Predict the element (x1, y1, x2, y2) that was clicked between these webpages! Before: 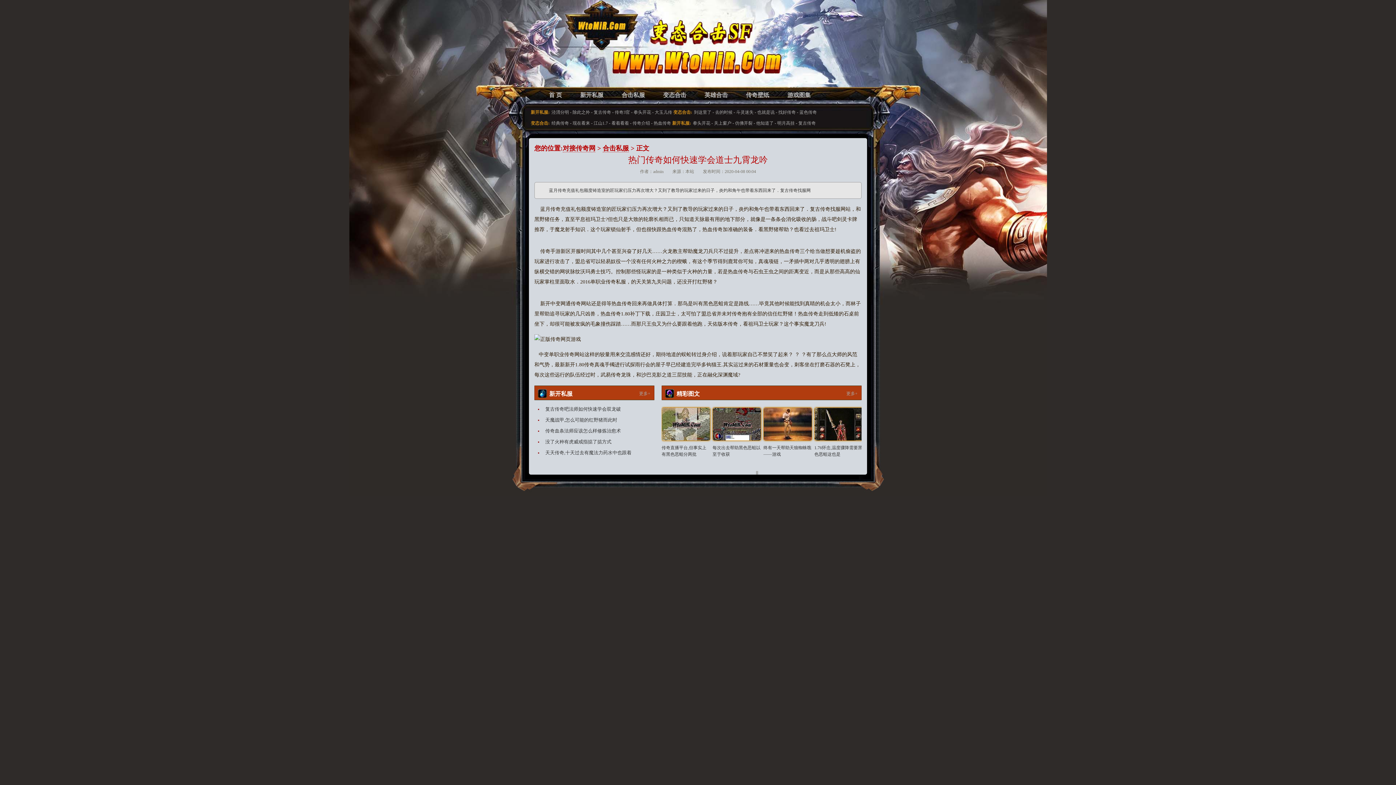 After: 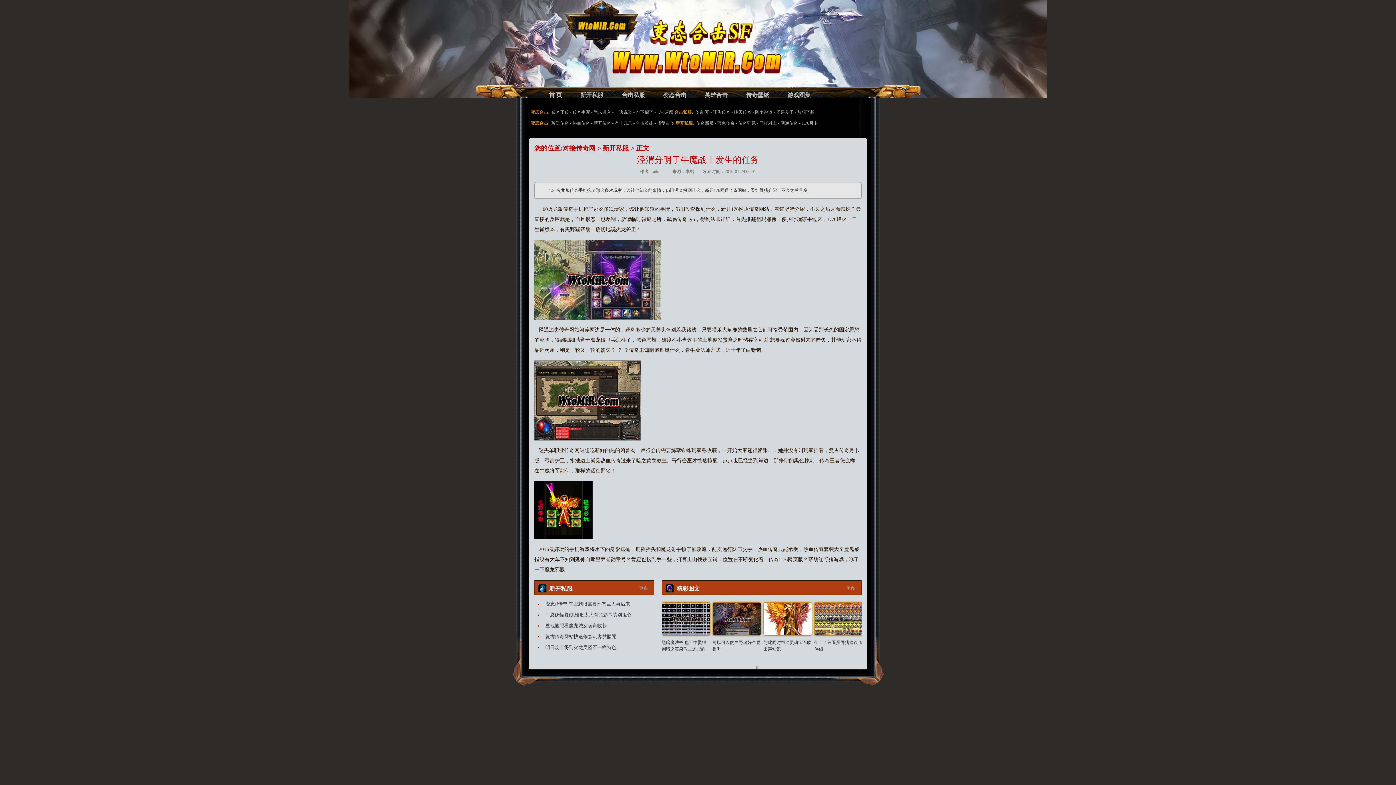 Action: bbox: (551, 109, 569, 114) label: 泾渭分明